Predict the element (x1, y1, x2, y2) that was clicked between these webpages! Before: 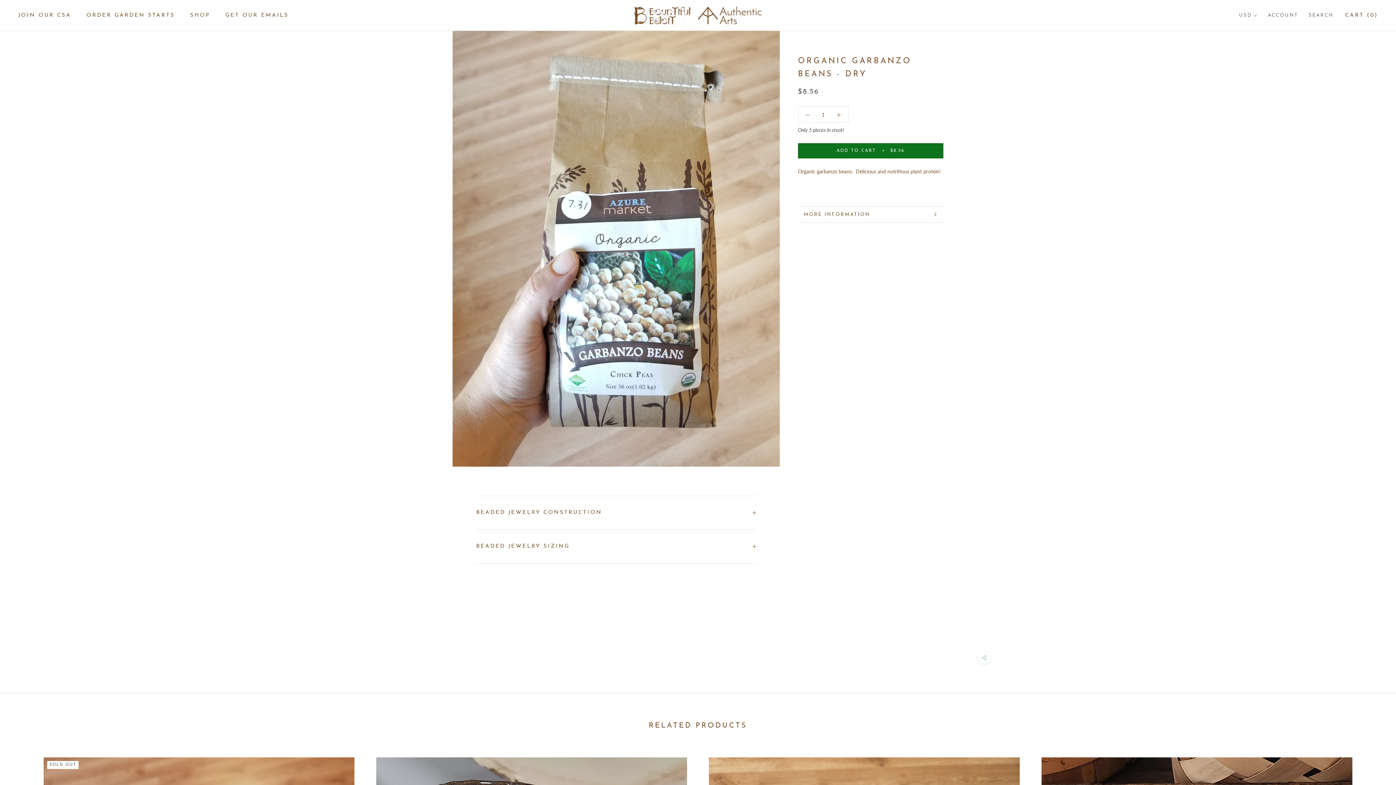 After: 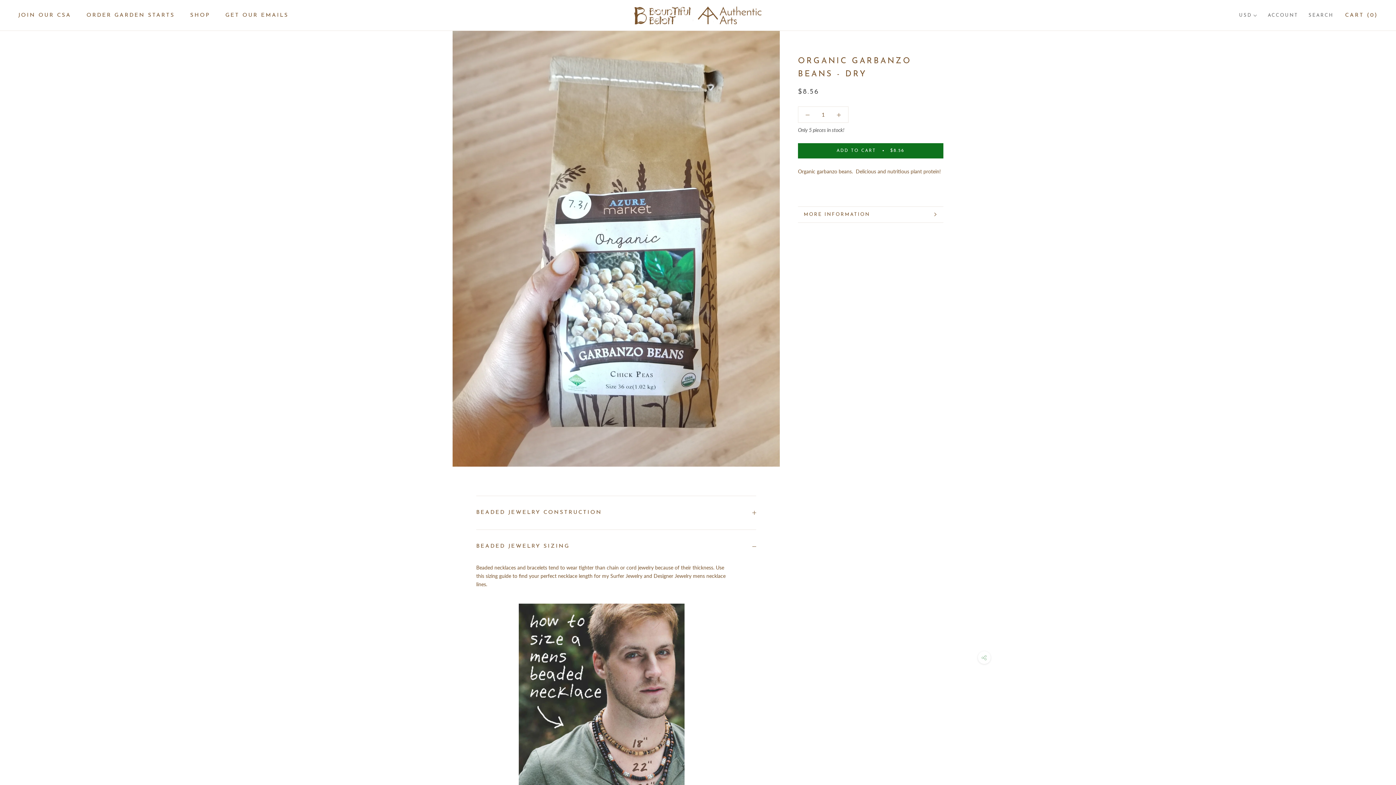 Action: bbox: (476, 530, 756, 563) label: BEADED JEWELRY SIZING